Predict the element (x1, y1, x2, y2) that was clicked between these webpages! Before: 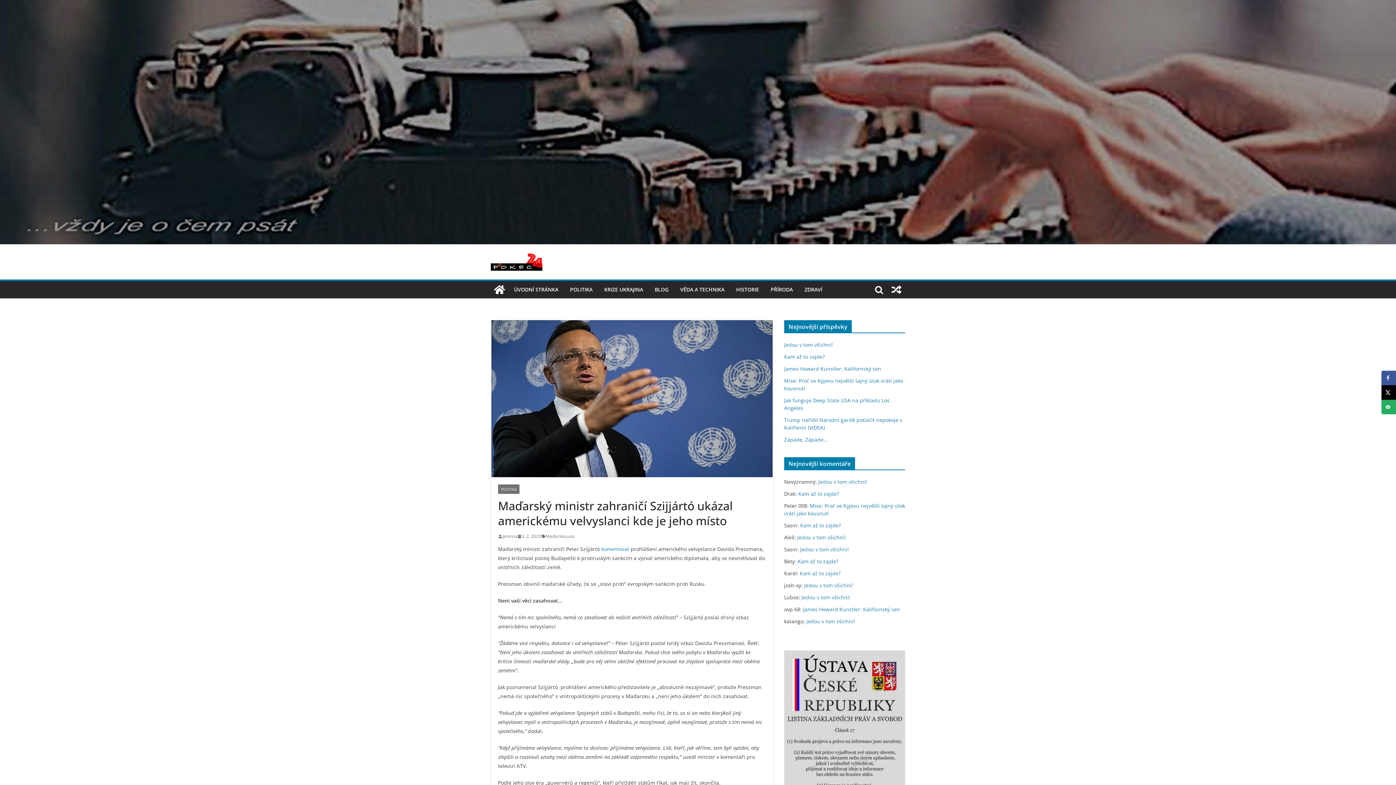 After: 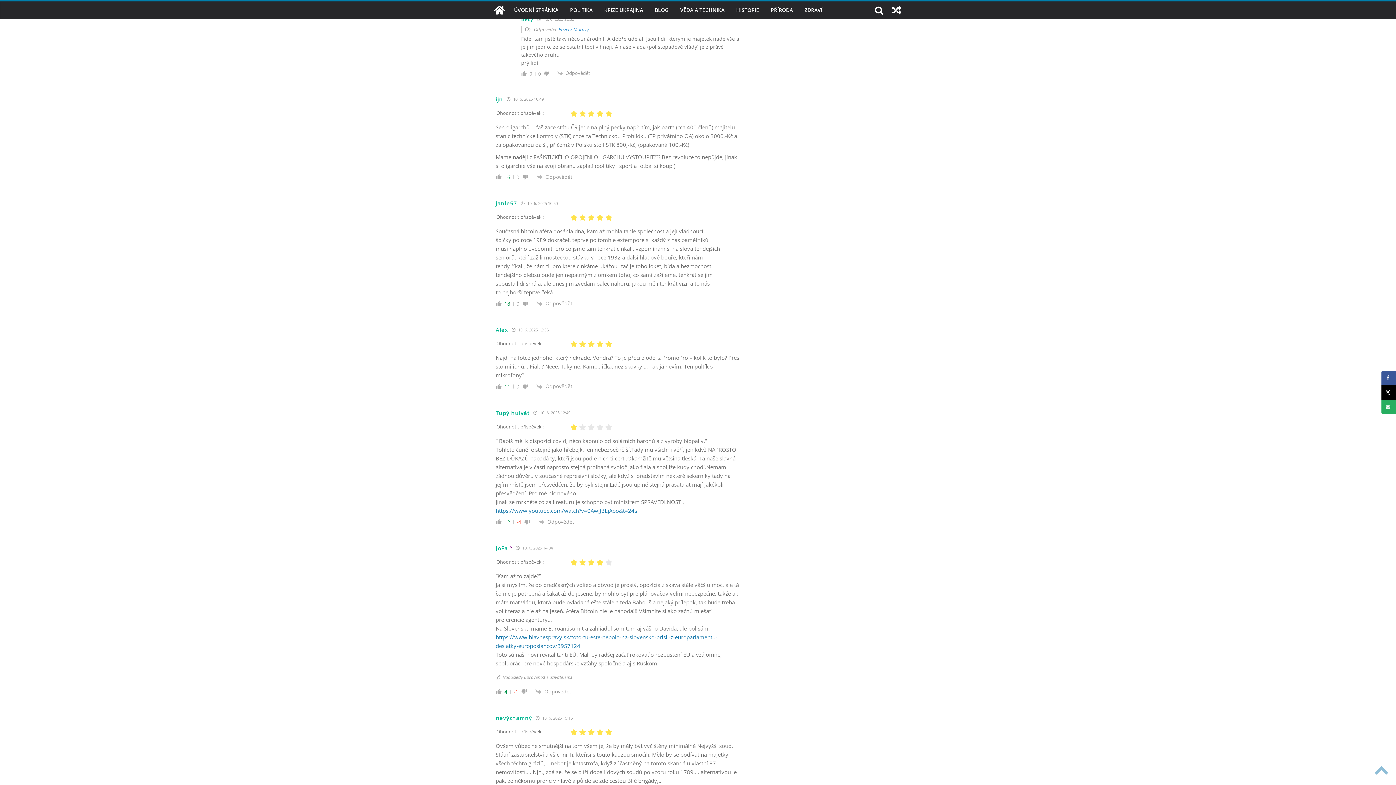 Action: bbox: (797, 558, 838, 565) label: Kam až to zajde?